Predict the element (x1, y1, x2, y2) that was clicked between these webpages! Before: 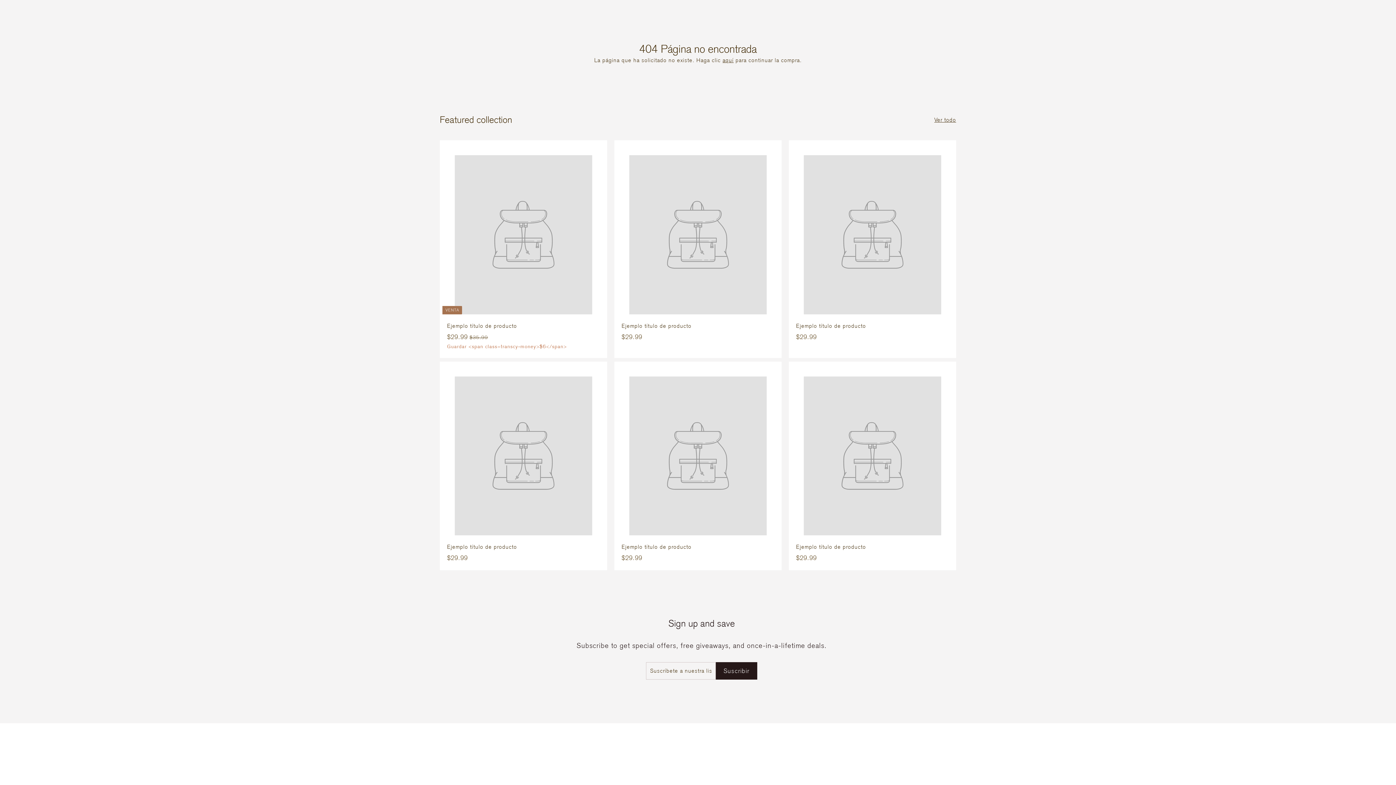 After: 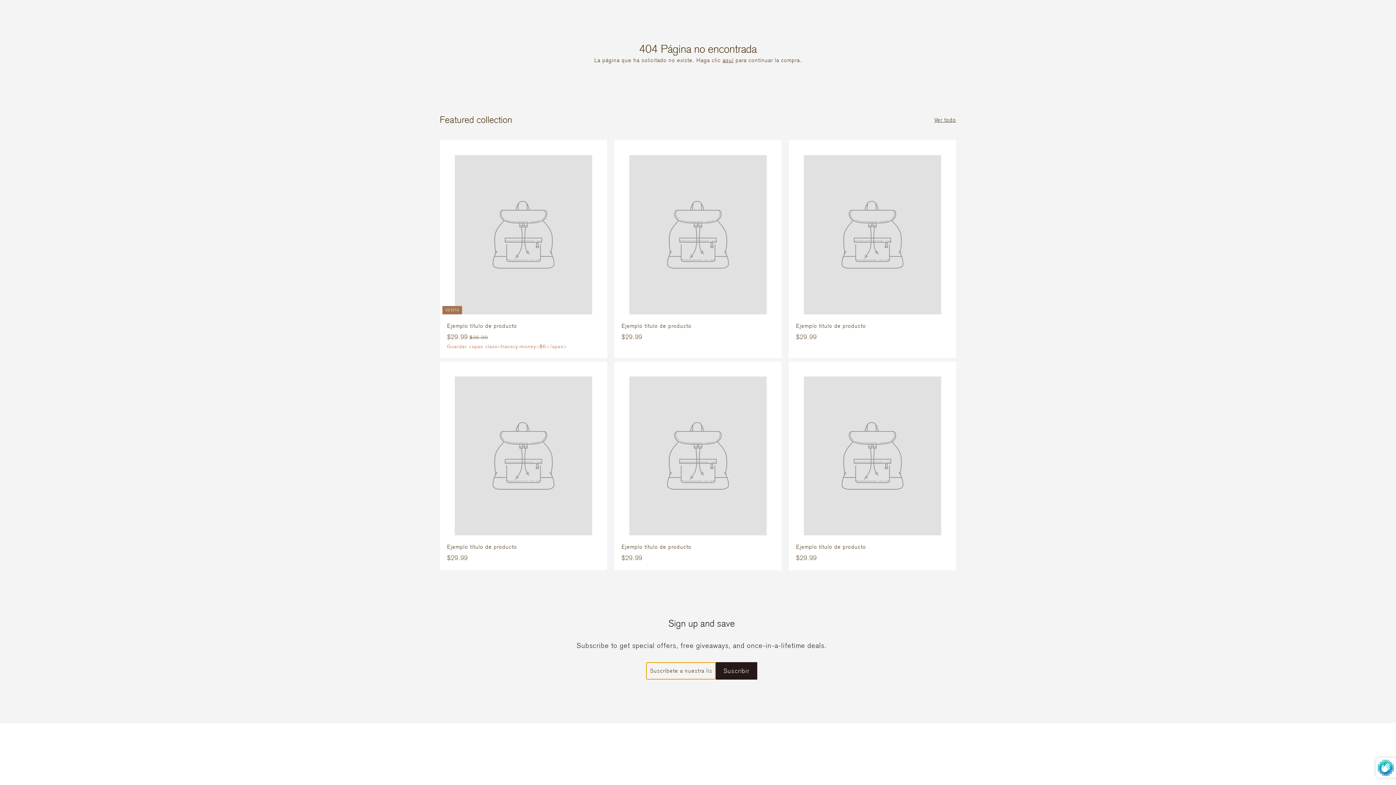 Action: bbox: (716, 662, 757, 680) label: 
            


Suscribir

